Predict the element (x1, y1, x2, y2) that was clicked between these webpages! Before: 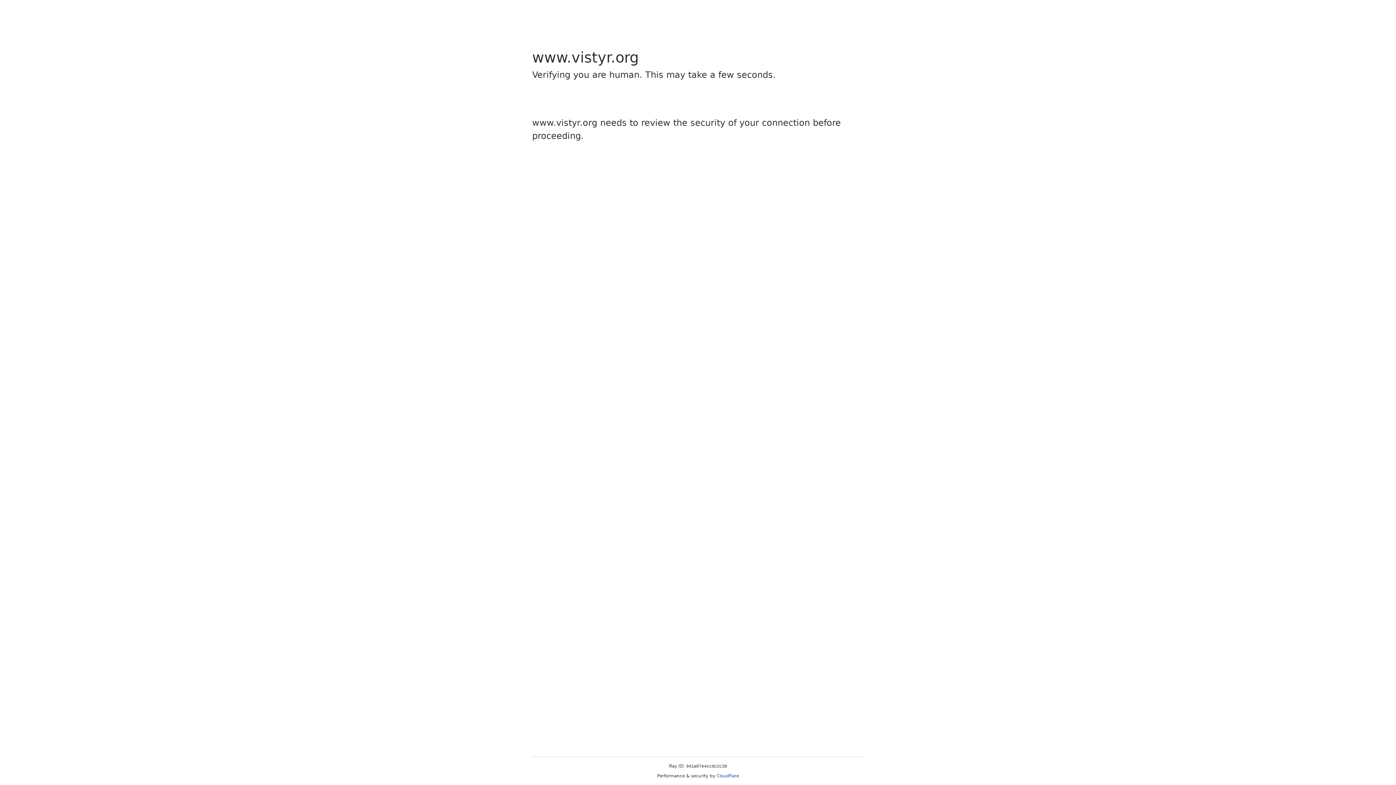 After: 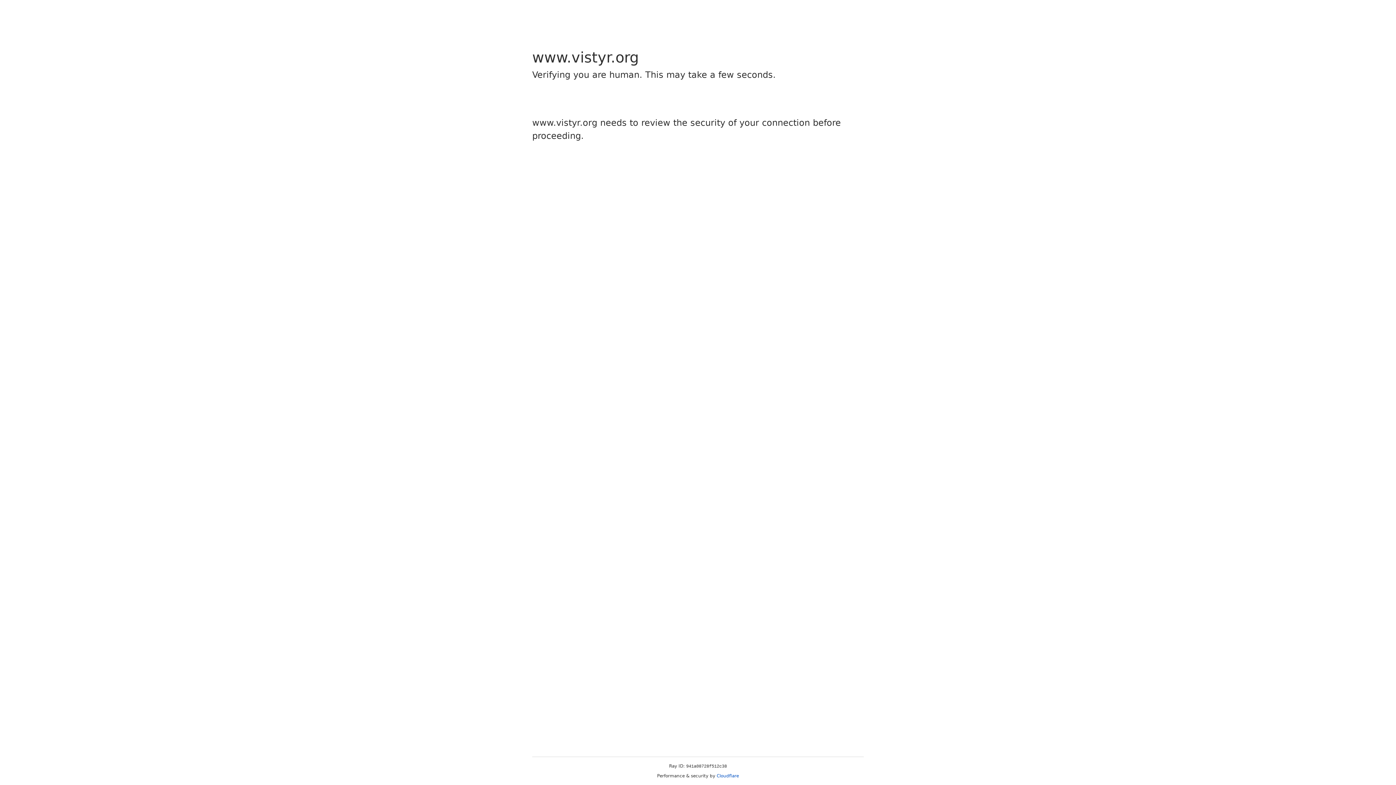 Action: bbox: (716, 773, 739, 778) label: Cloudflare